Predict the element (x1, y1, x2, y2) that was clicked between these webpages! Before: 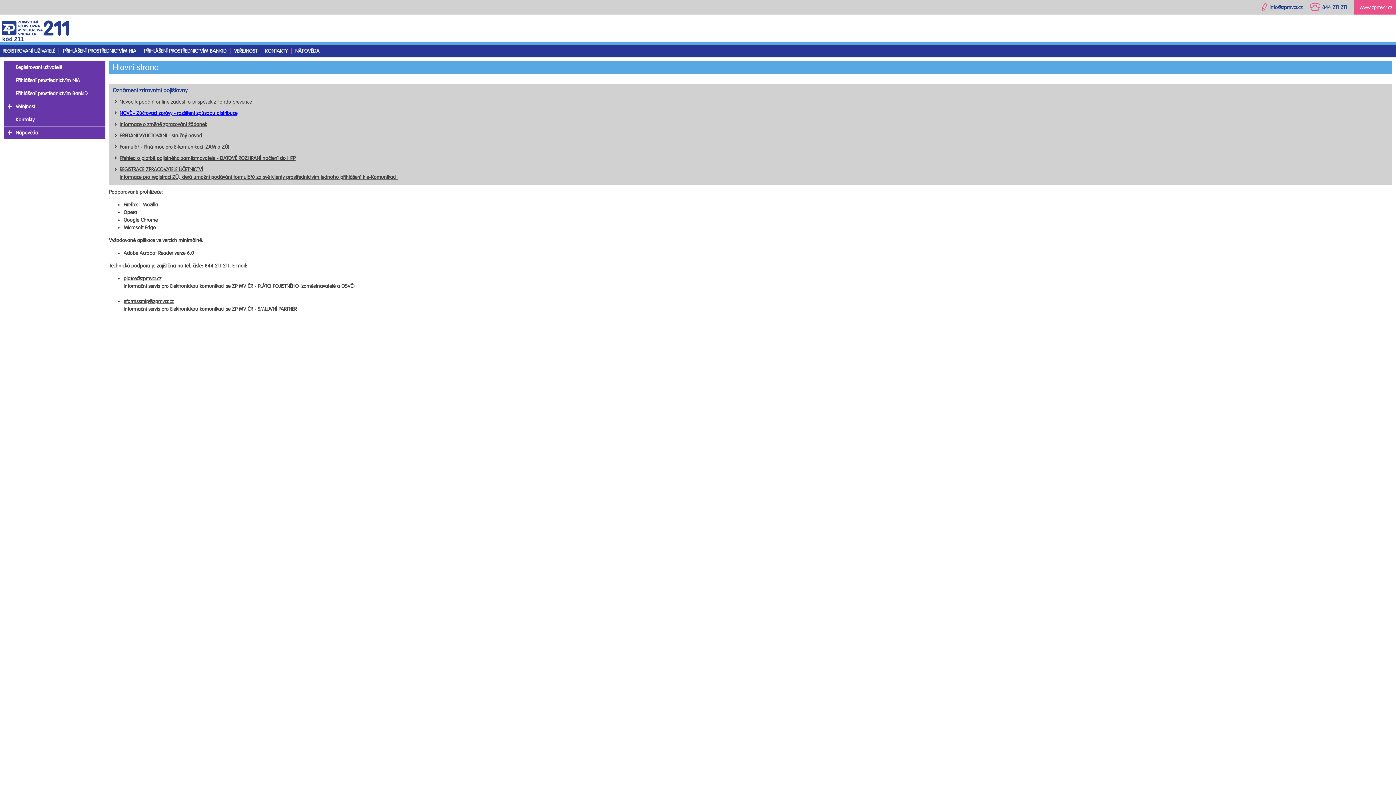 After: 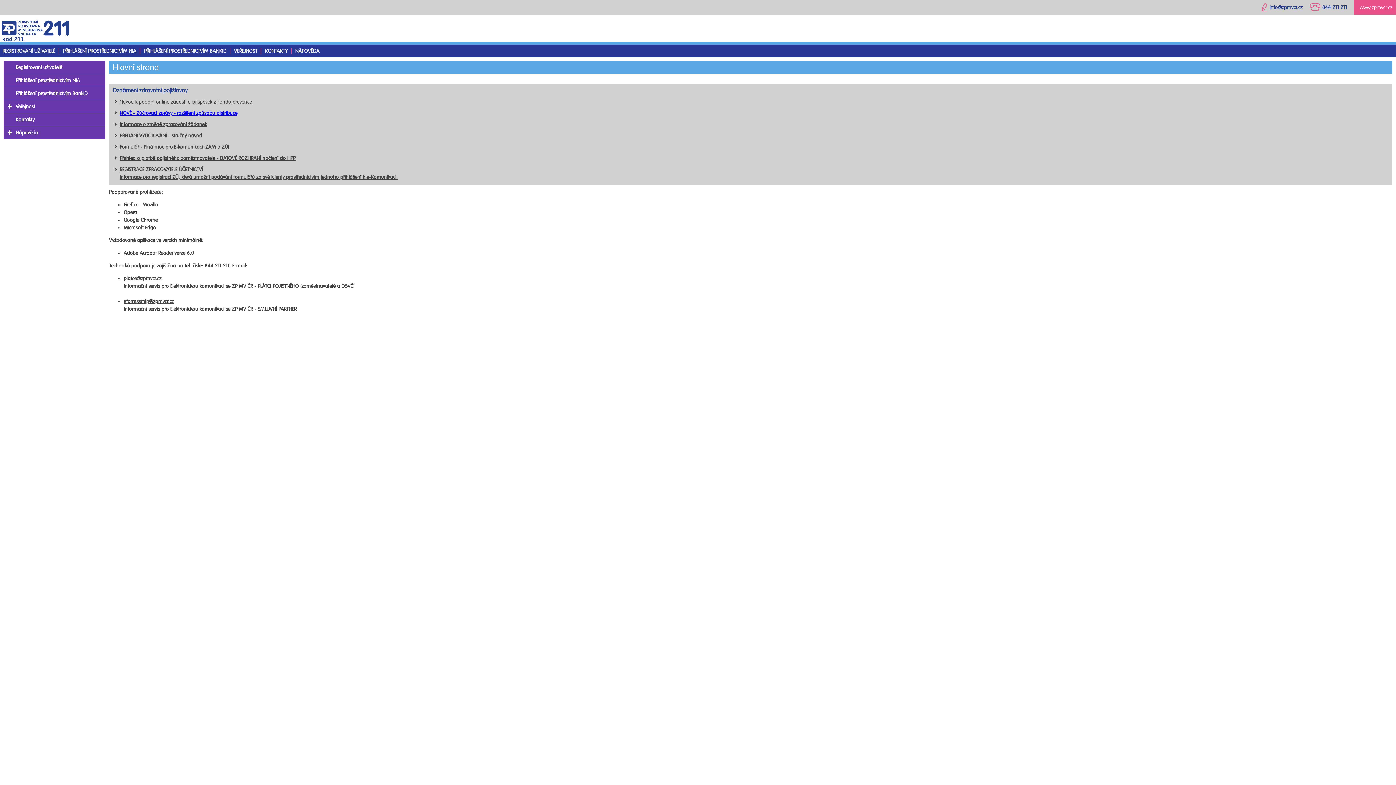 Action: bbox: (119, 155, 295, 161) label: Přehled o platbě pojistného zaměstnavatele - DATOVÉ ROZHRANÍ načtení do HPP